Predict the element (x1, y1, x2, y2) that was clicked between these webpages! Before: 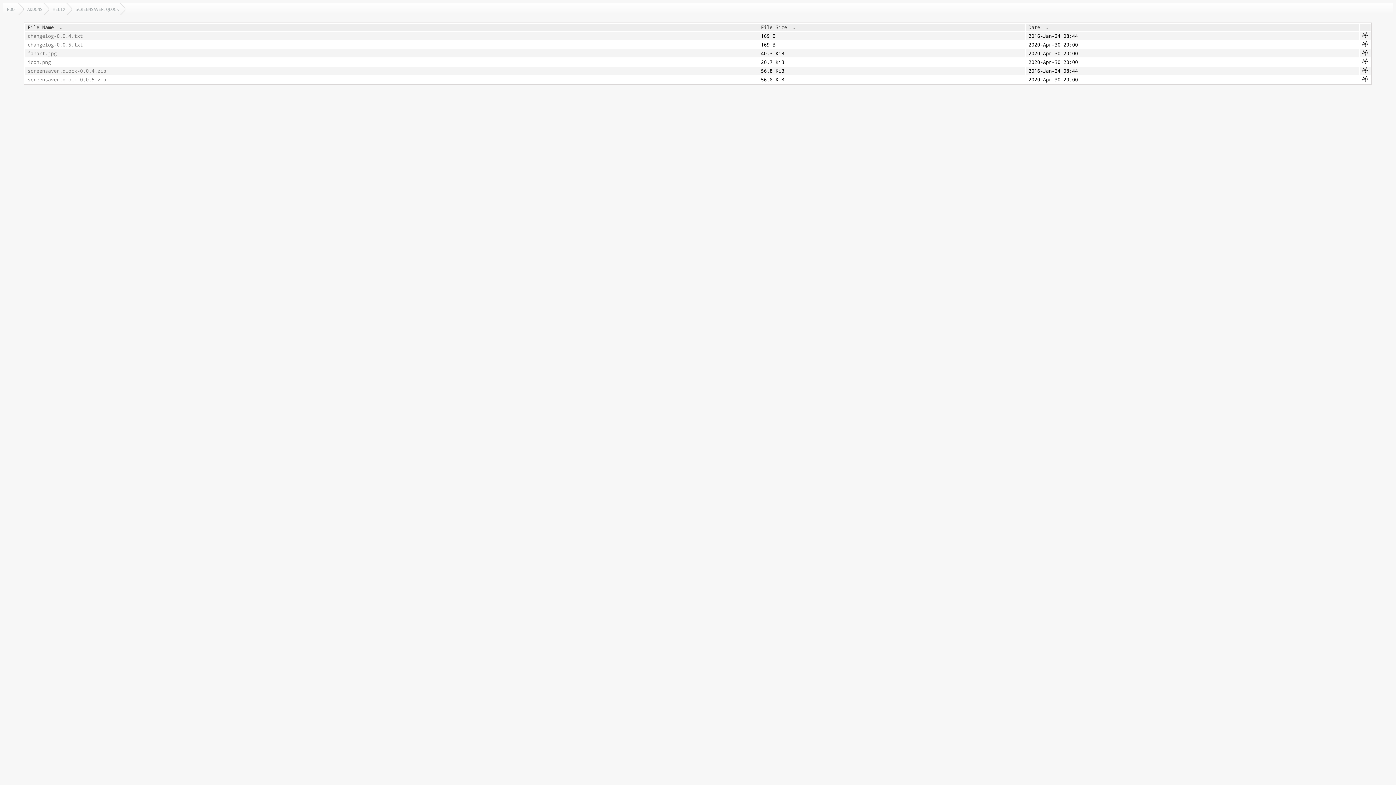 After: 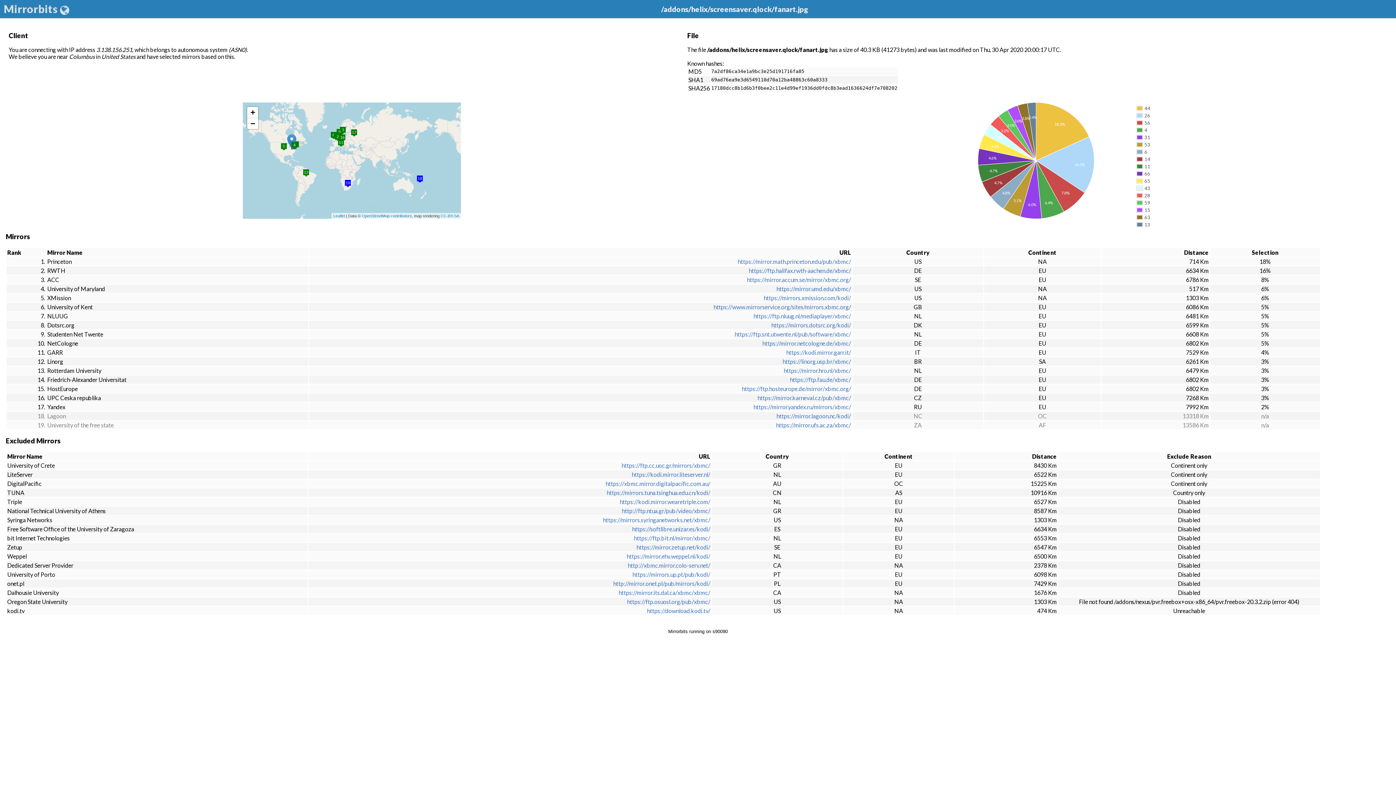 Action: bbox: (1362, 50, 1368, 57)